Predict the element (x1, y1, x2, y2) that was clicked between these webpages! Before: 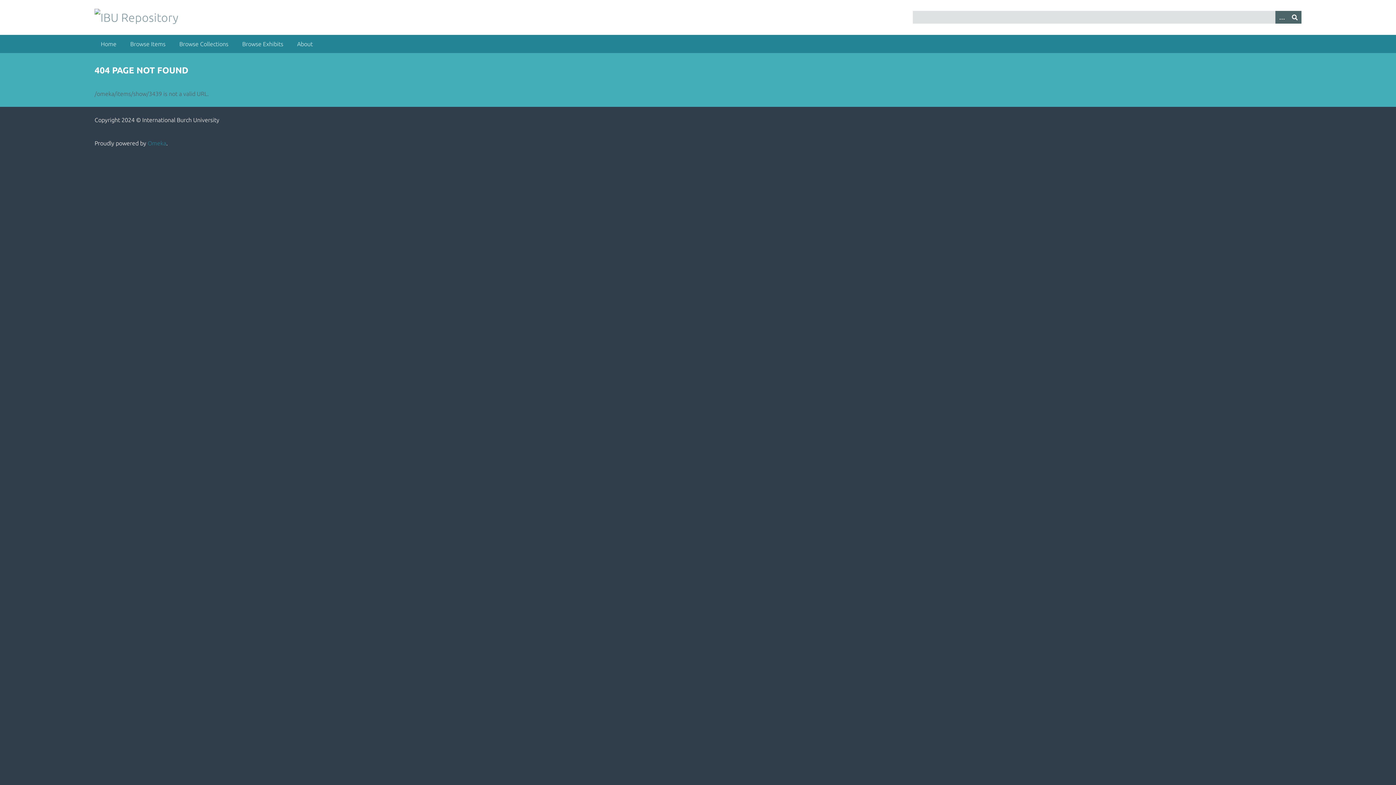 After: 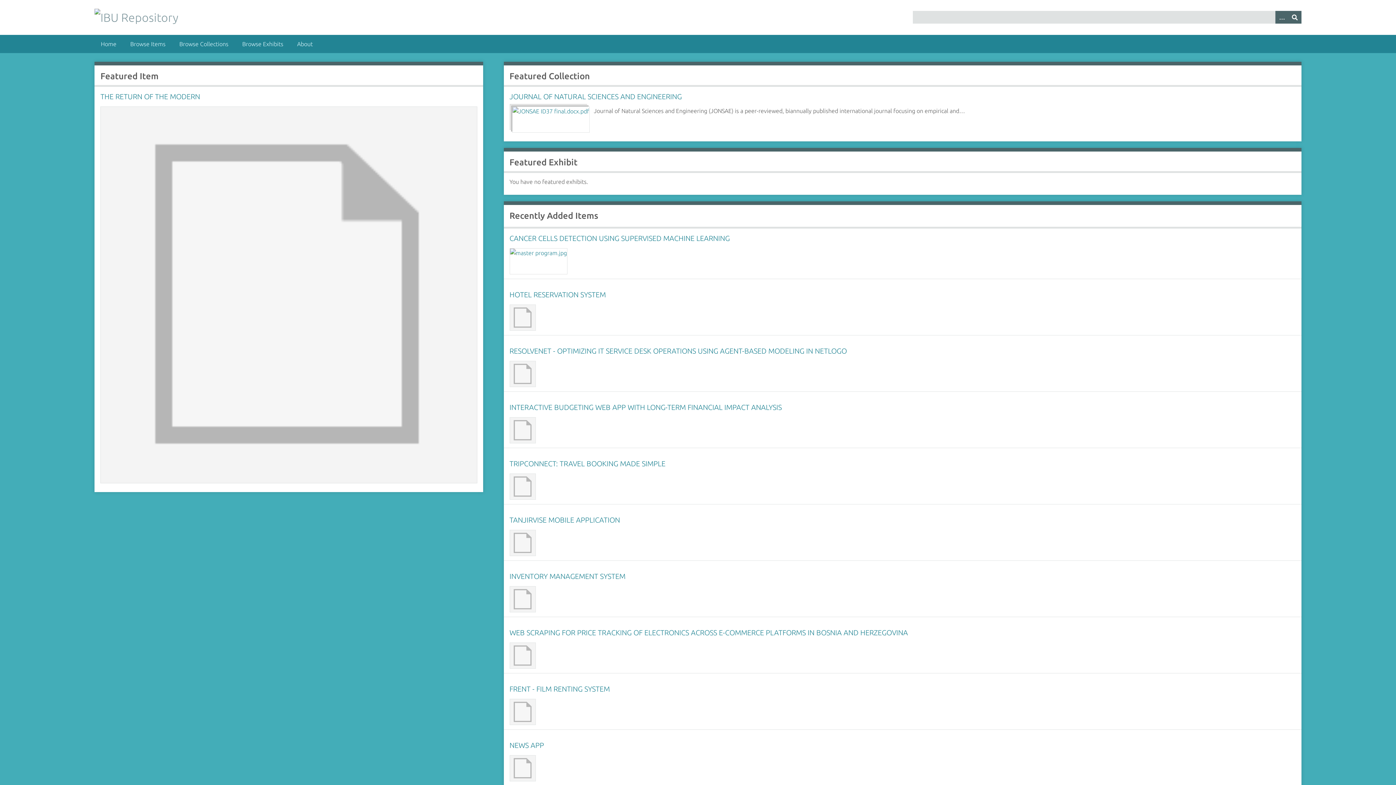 Action: bbox: (94, 10, 178, 24)